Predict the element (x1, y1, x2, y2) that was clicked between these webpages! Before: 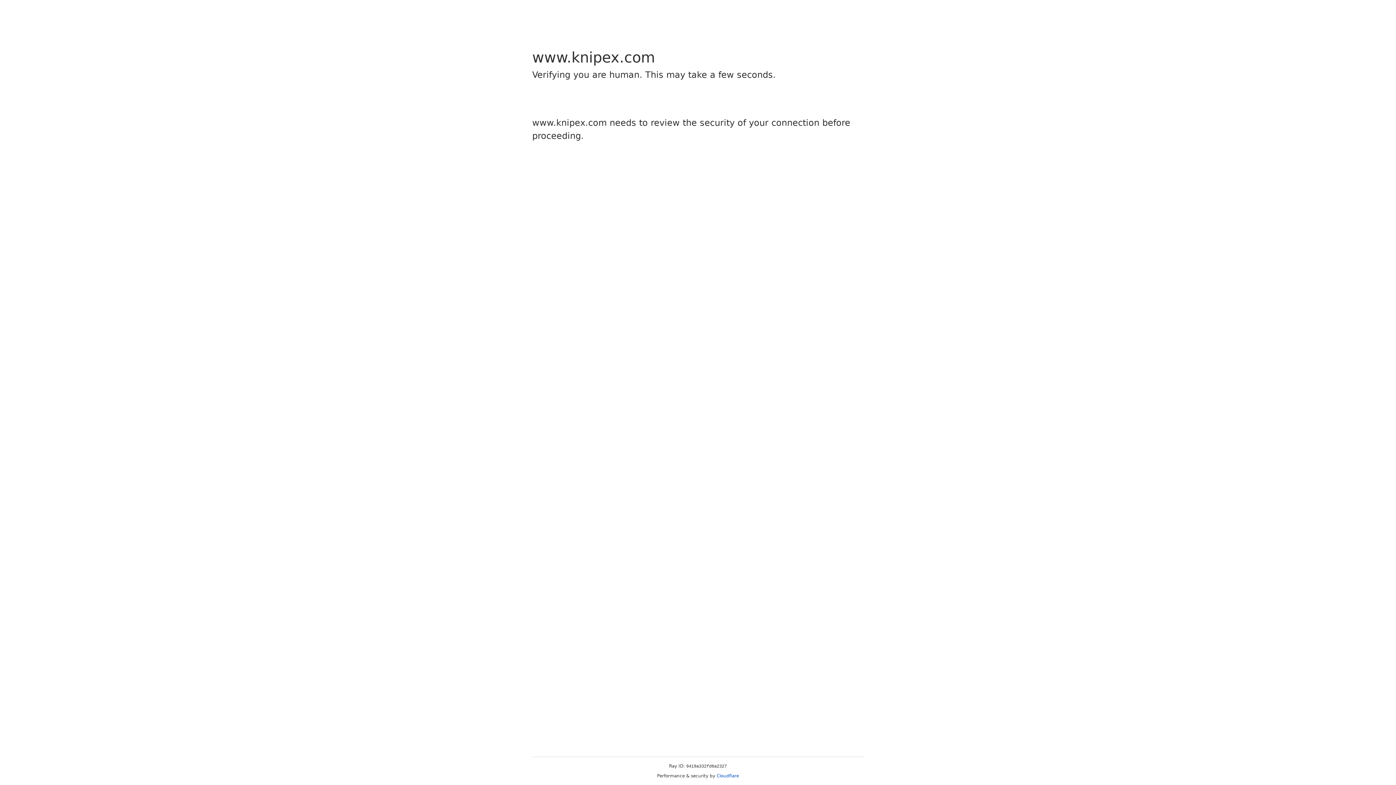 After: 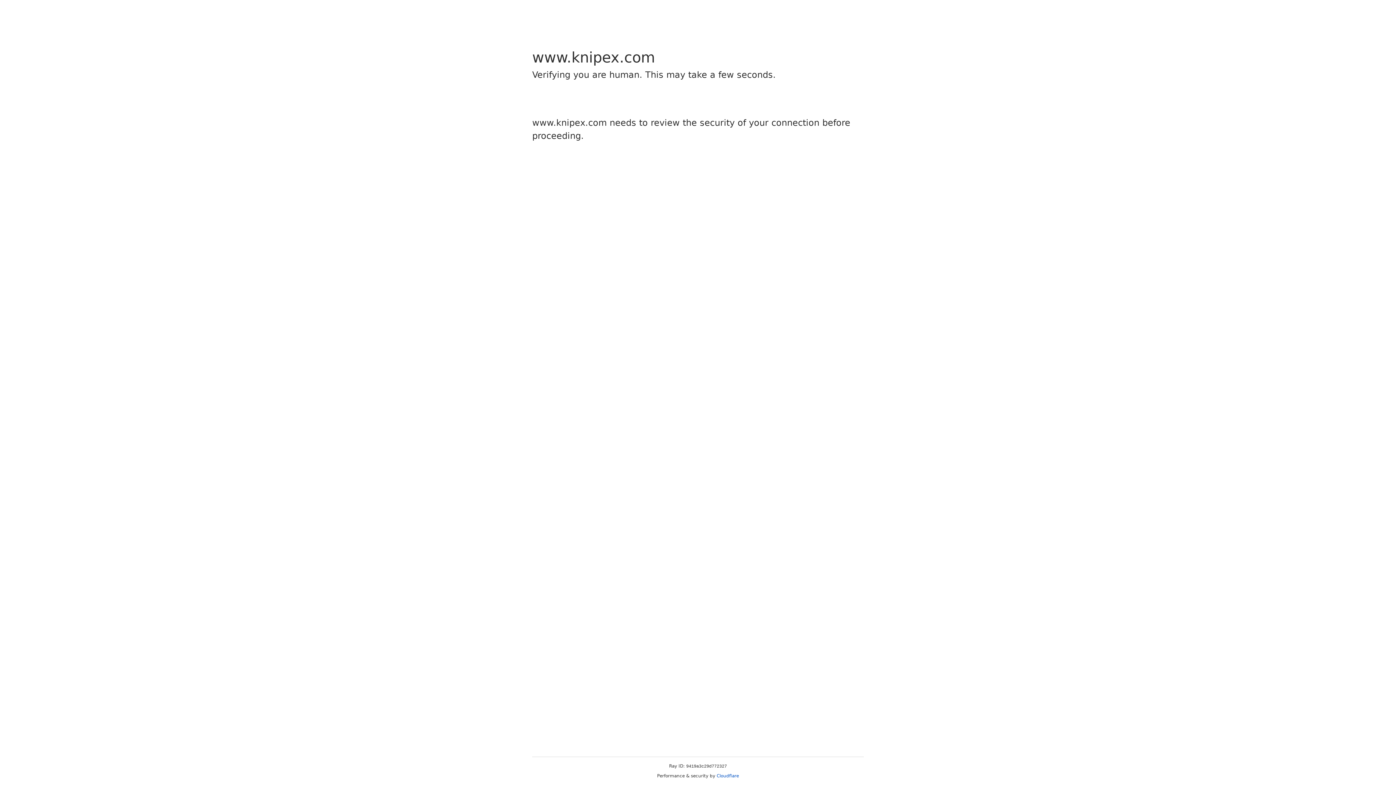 Action: label: Cloudflare bbox: (716, 773, 739, 778)